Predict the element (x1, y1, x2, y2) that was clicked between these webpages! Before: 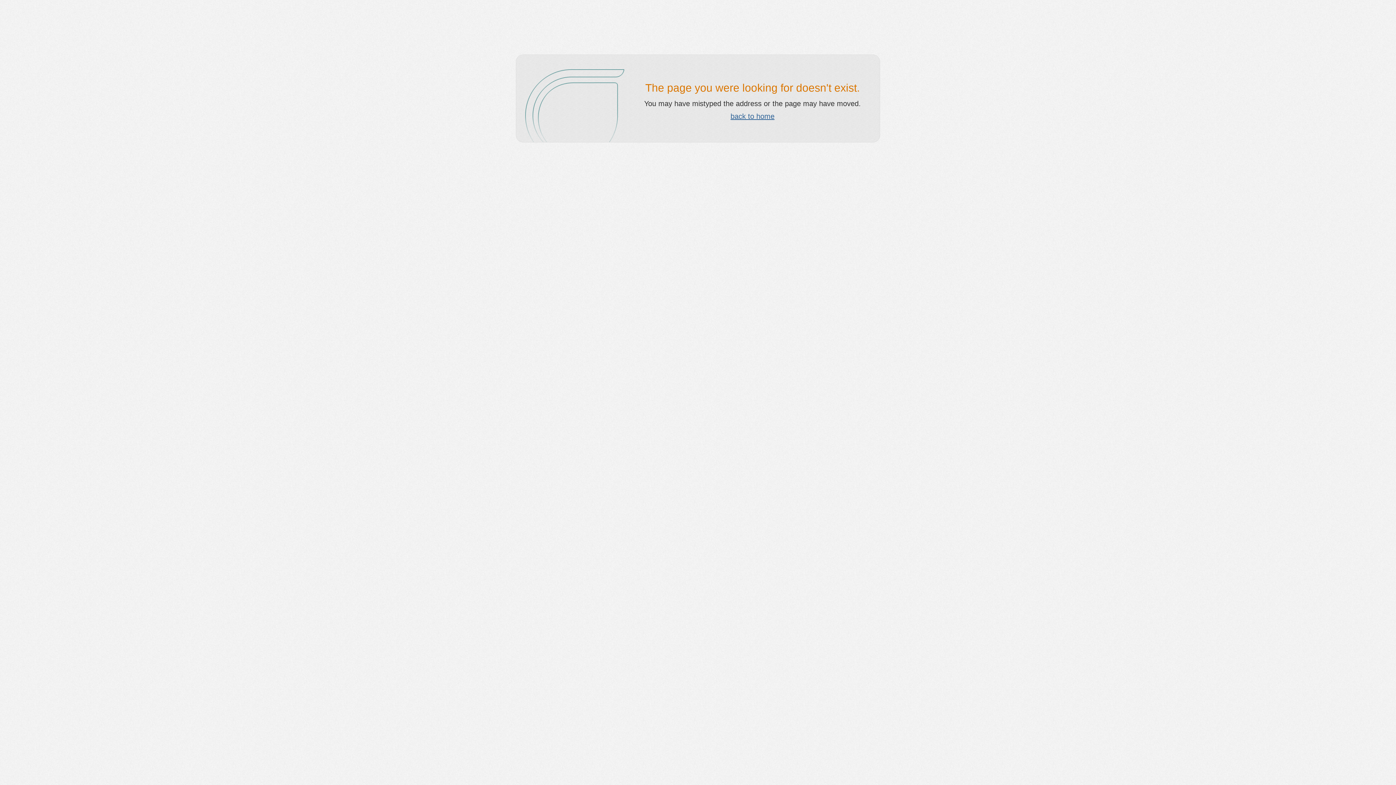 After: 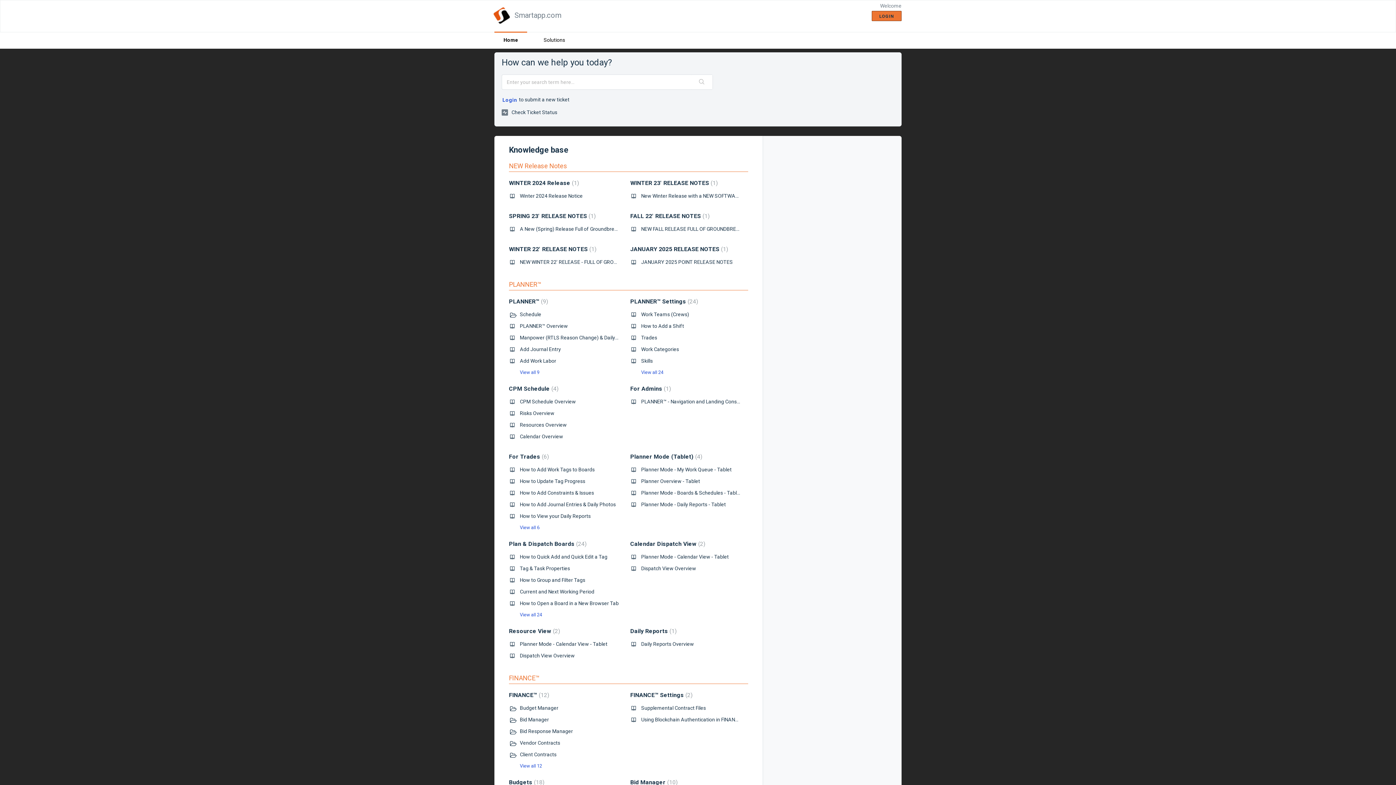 Action: label: back to home bbox: (730, 112, 774, 120)